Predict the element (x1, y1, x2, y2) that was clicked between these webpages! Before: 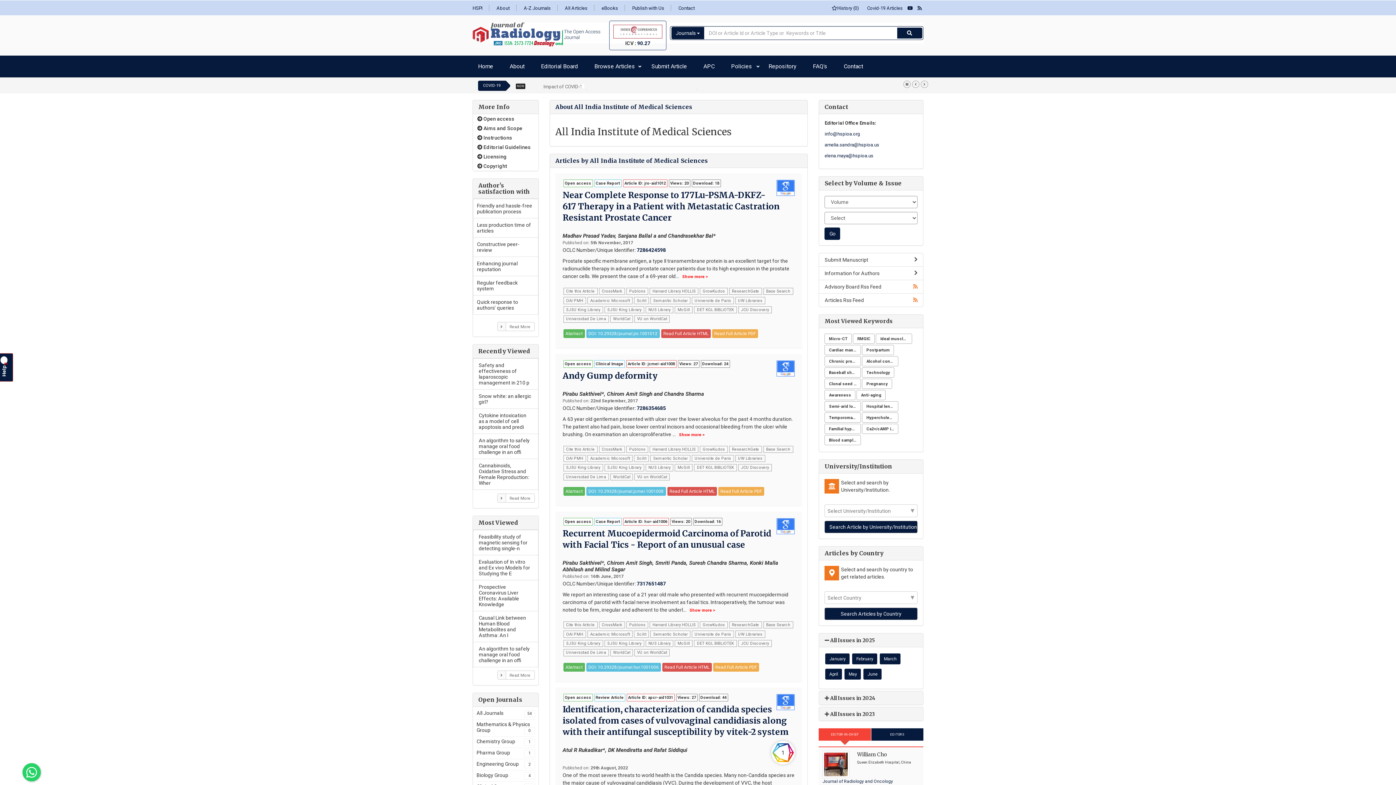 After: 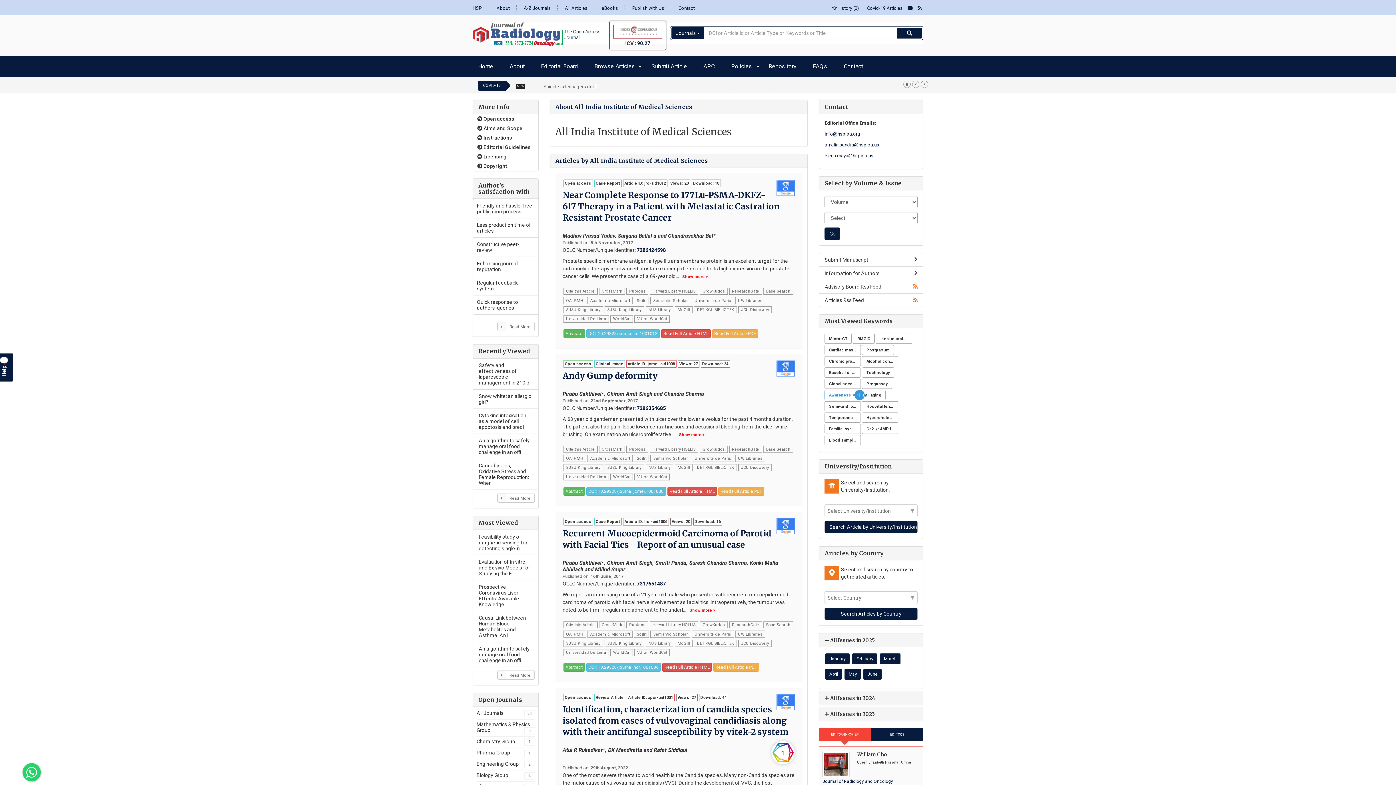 Action: label: Awareness bbox: (824, 390, 855, 400)